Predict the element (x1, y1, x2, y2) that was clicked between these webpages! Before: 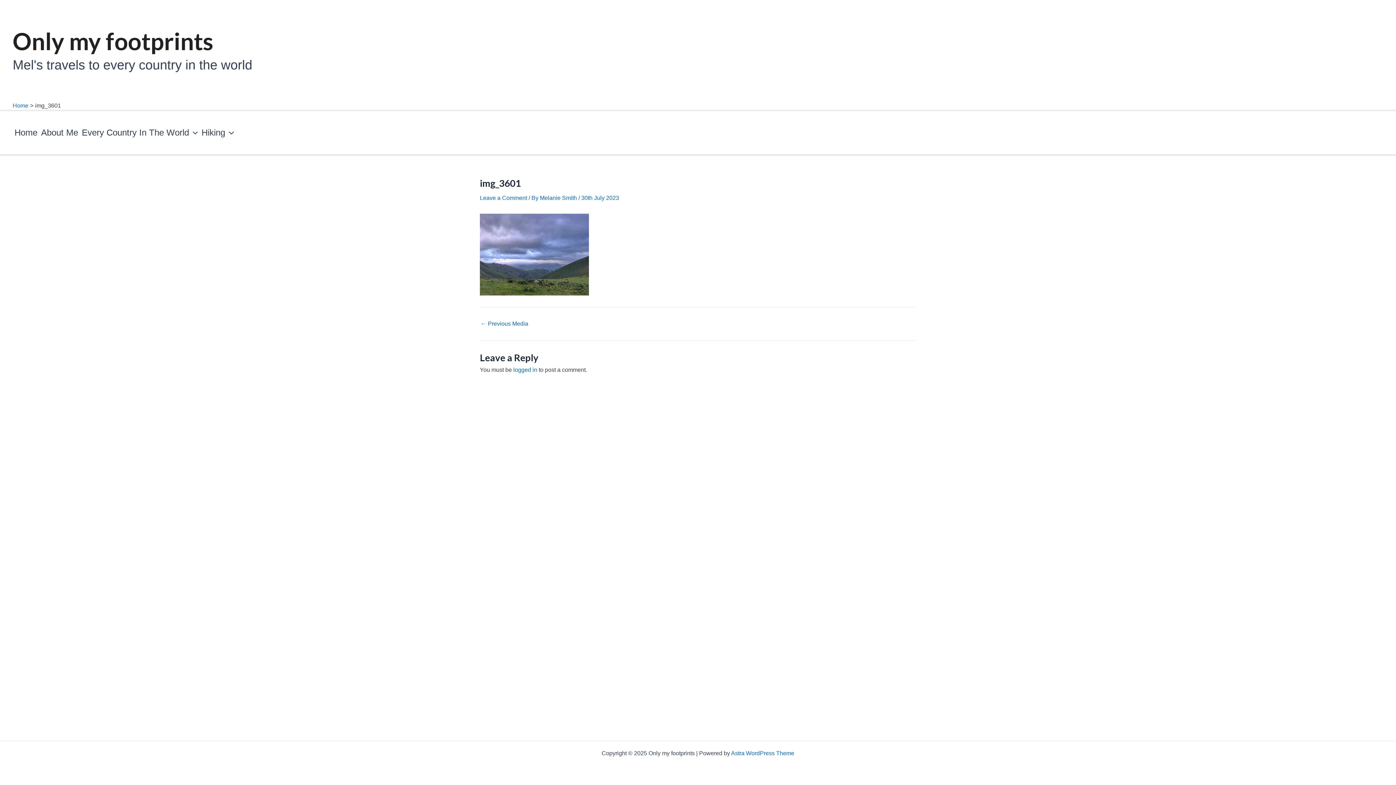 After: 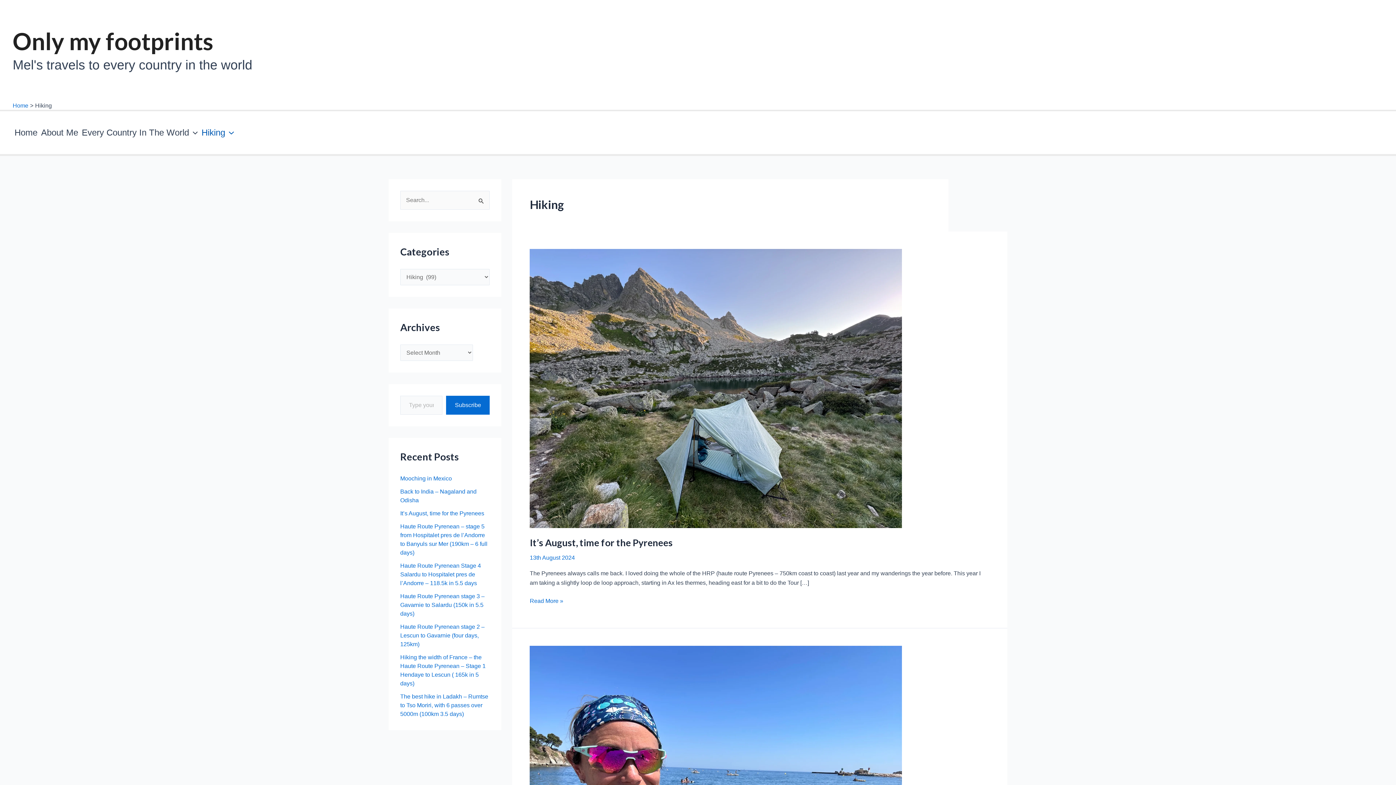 Action: label: Hiking bbox: (199, 111, 235, 154)